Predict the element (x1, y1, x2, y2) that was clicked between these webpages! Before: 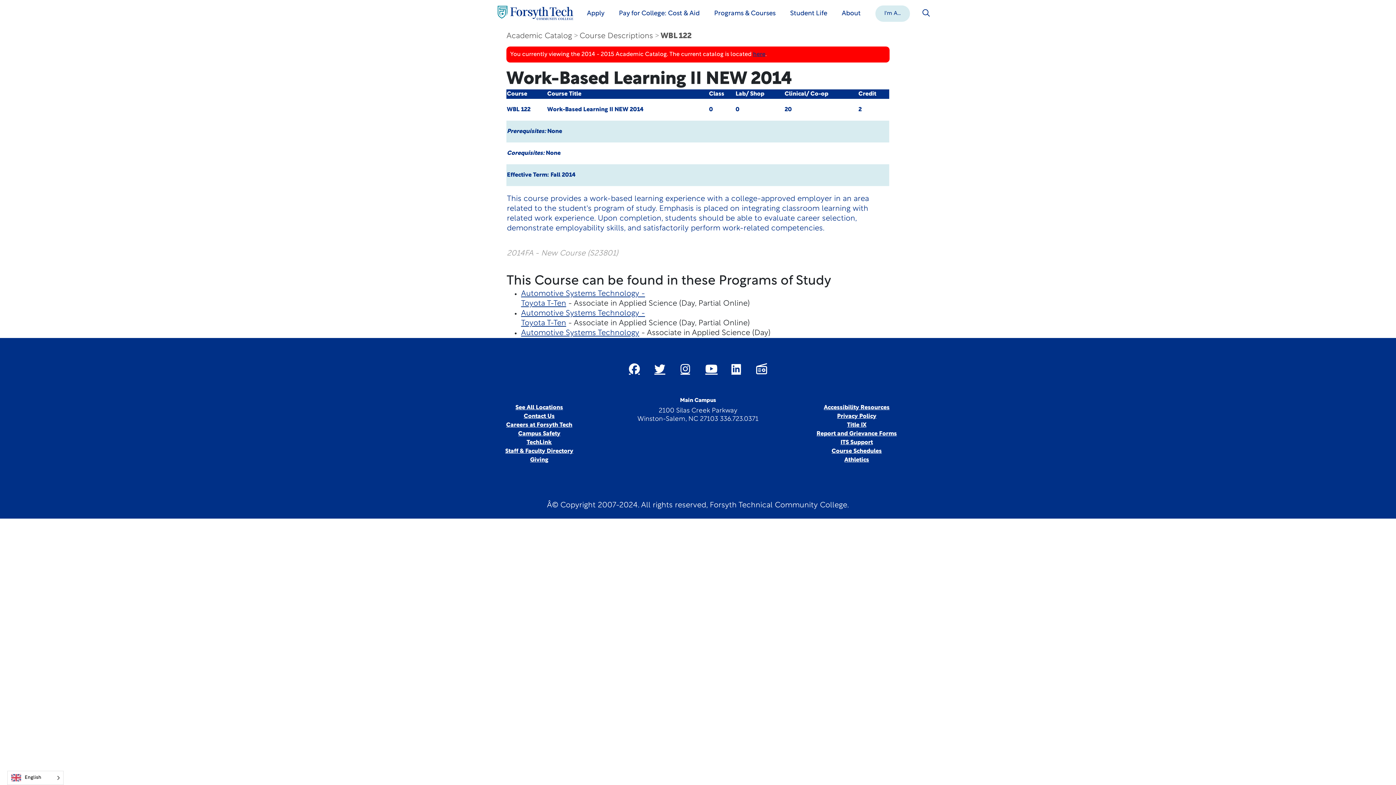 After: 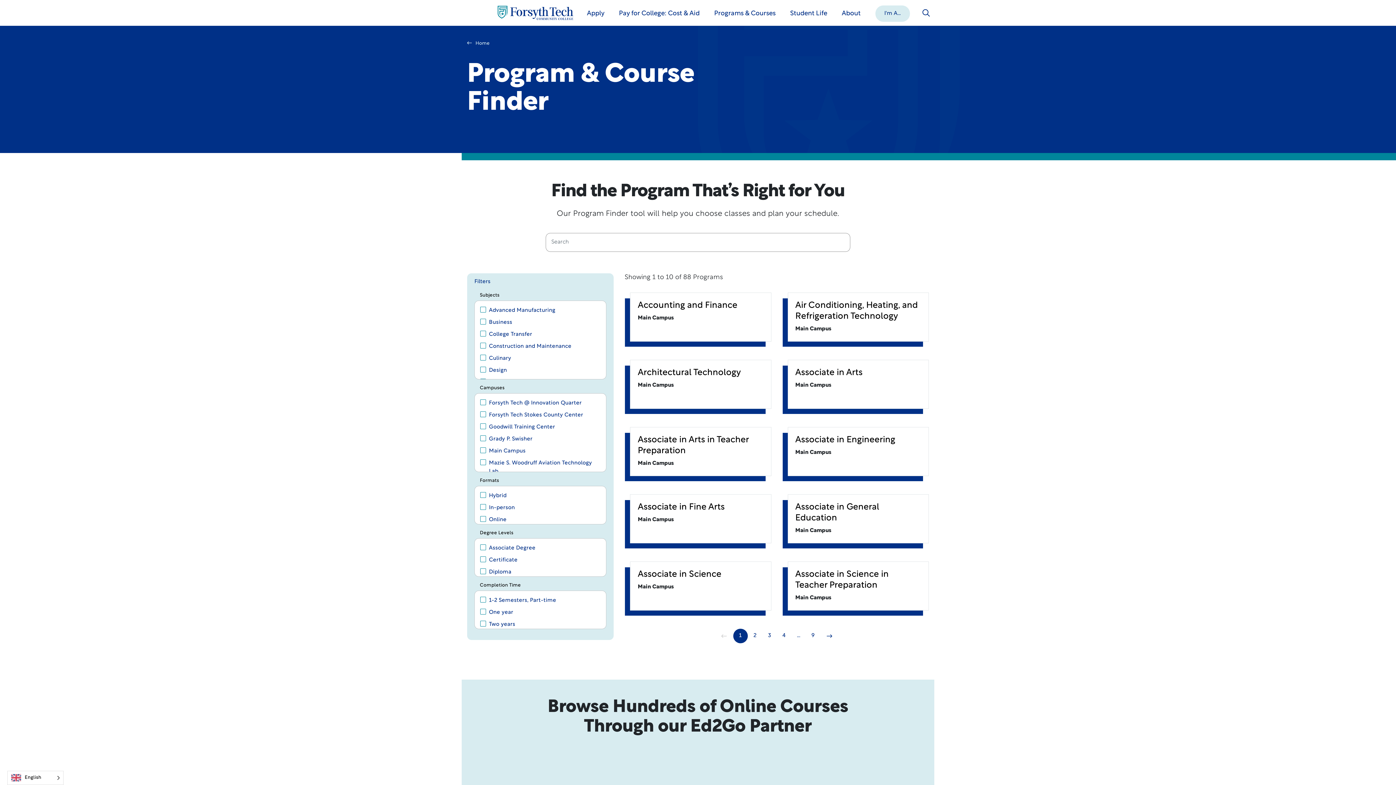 Action: bbox: (710, 5, 779, 20) label: Programs & Courses